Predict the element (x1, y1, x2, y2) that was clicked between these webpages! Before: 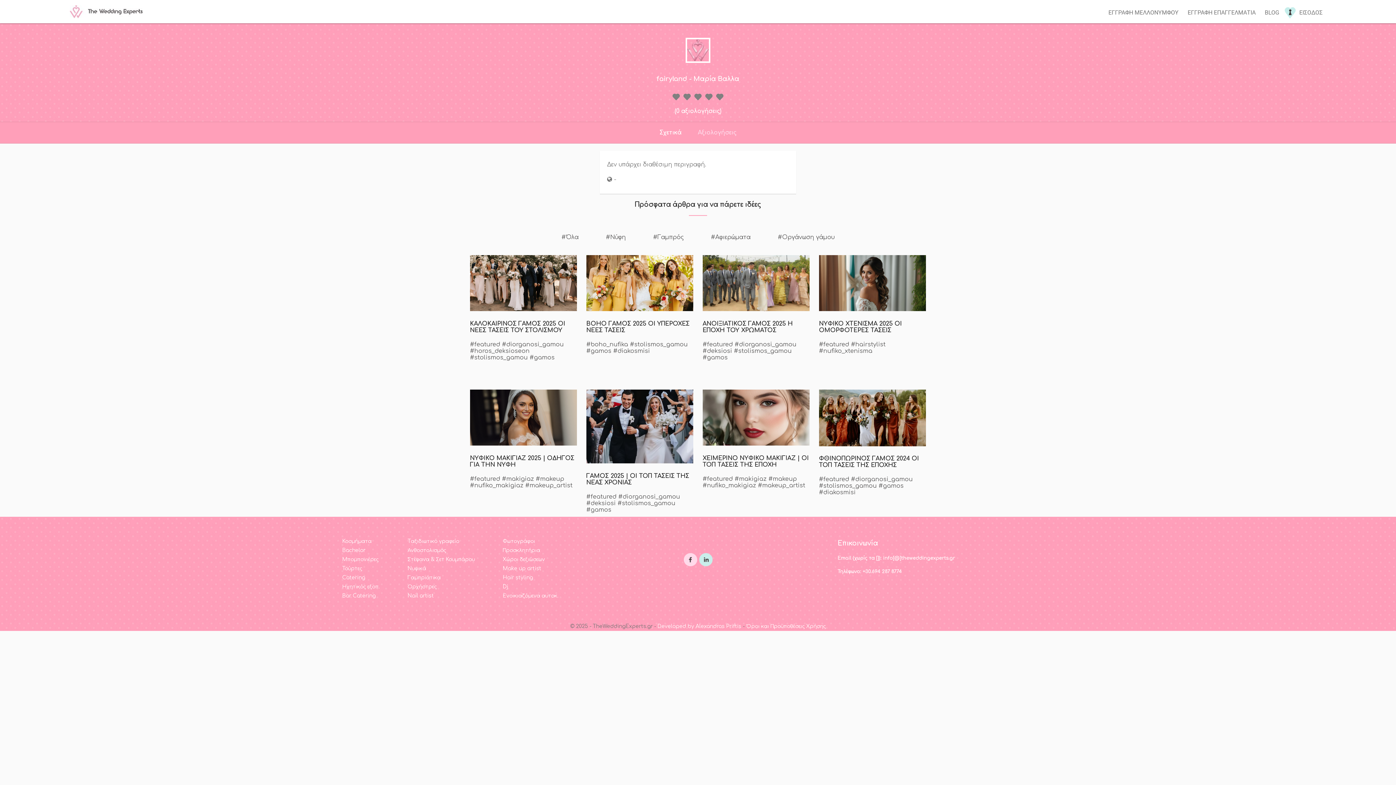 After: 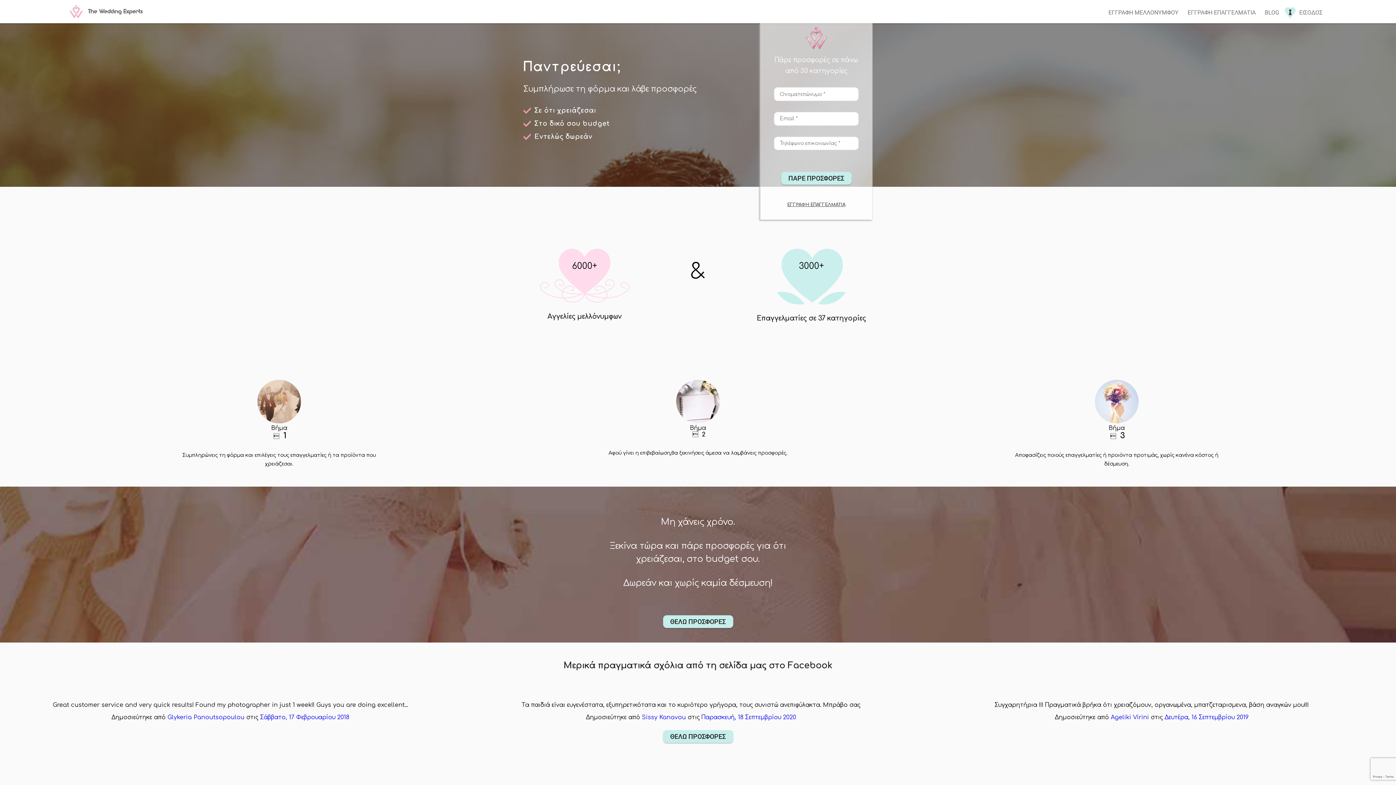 Action: label: Προσκλητήρια bbox: (502, 547, 540, 553)